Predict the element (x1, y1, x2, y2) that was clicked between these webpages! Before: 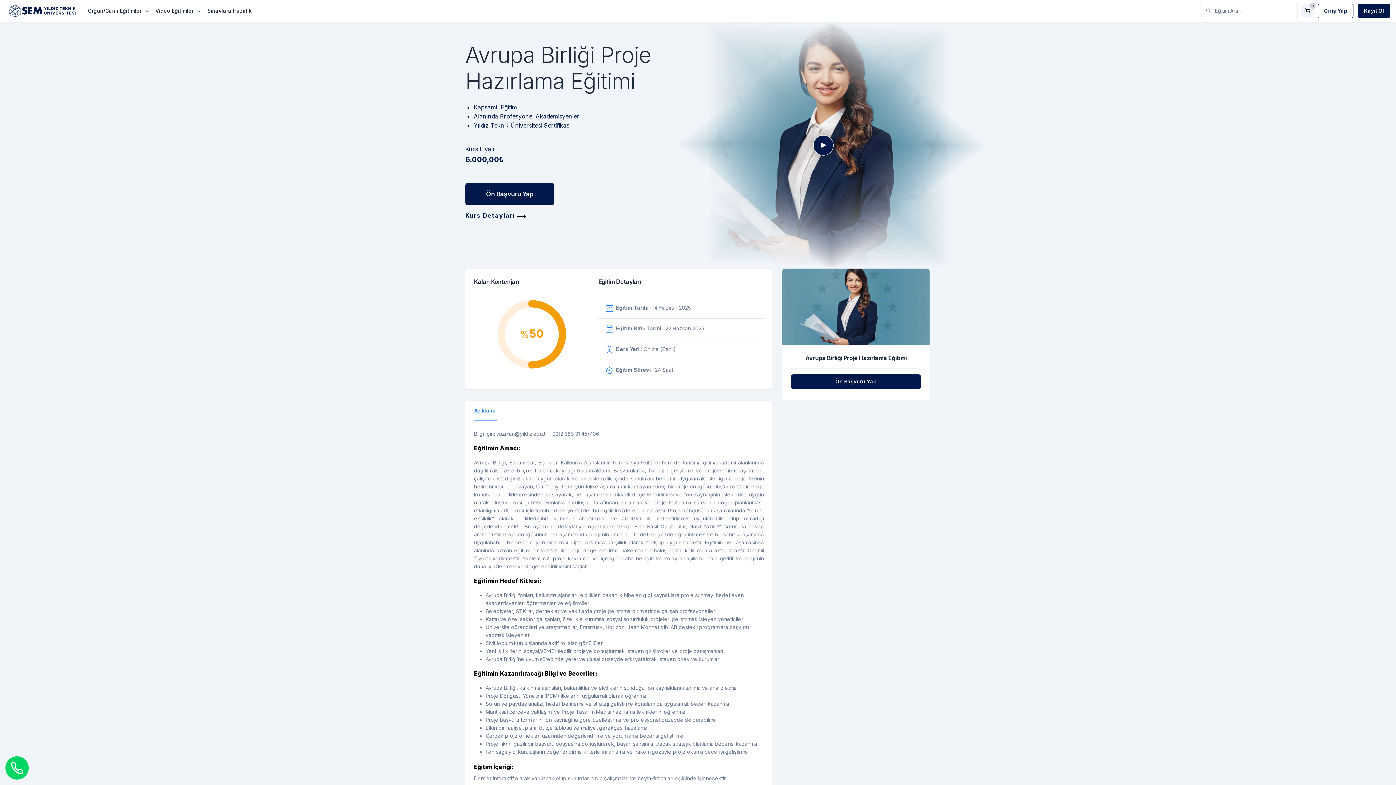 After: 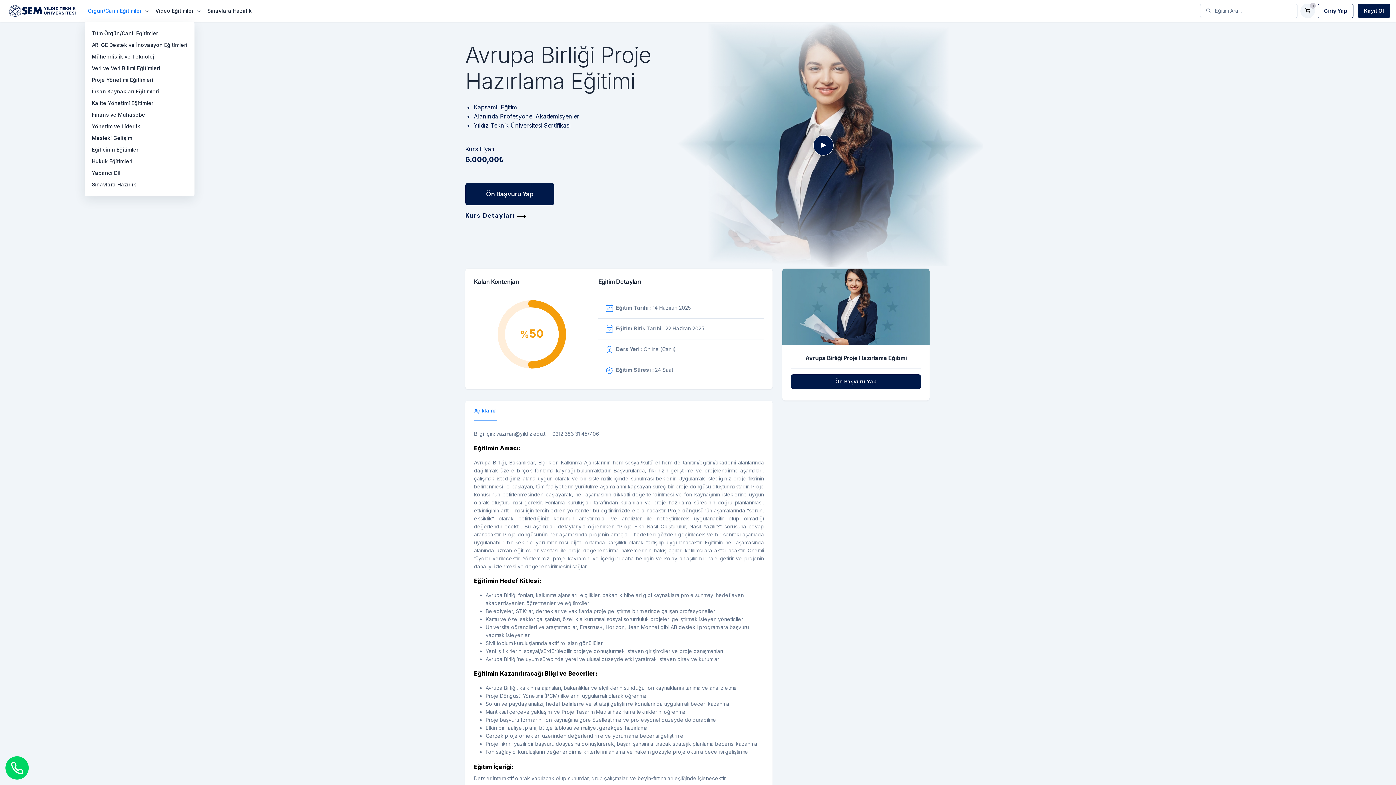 Action: bbox: (84, 5, 152, 16) label: Örgün/Canlı Eğitimler